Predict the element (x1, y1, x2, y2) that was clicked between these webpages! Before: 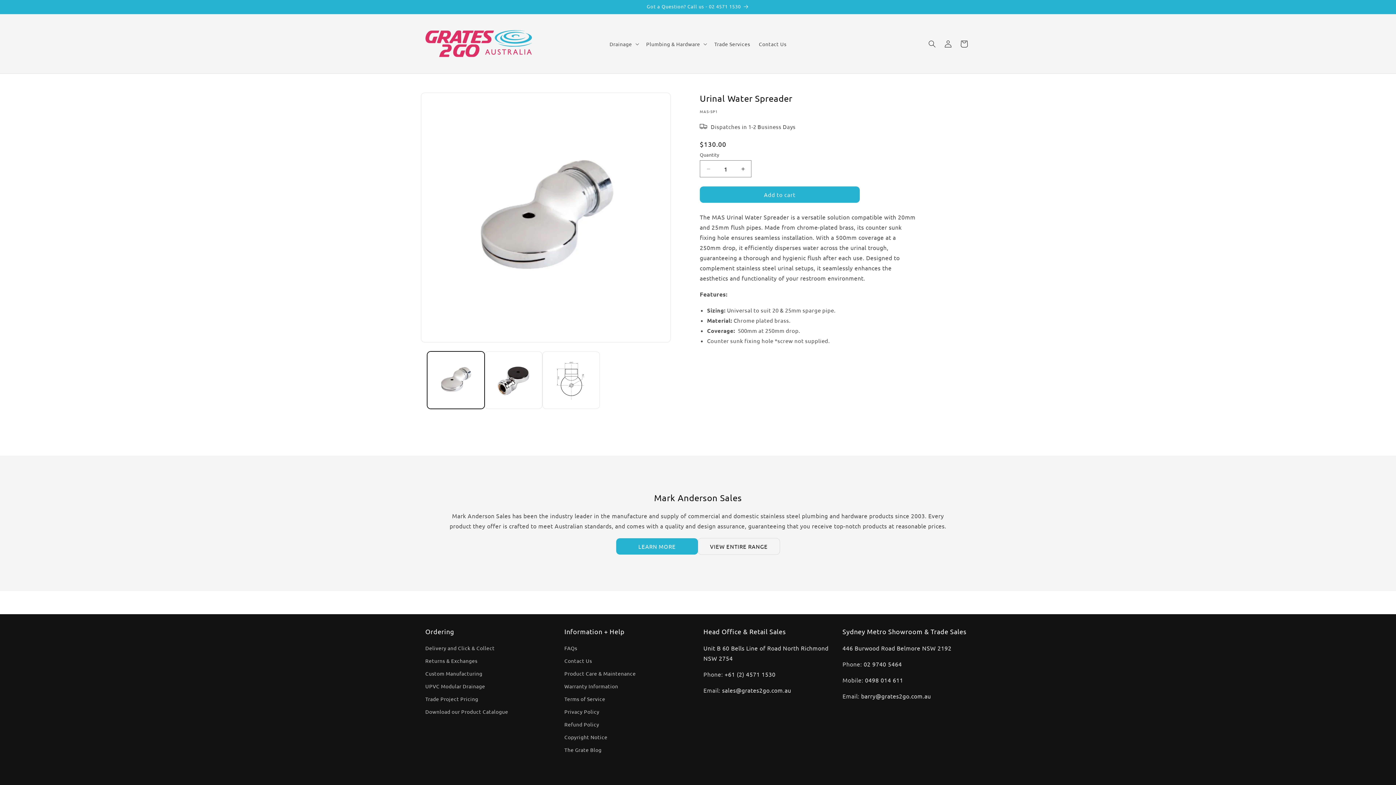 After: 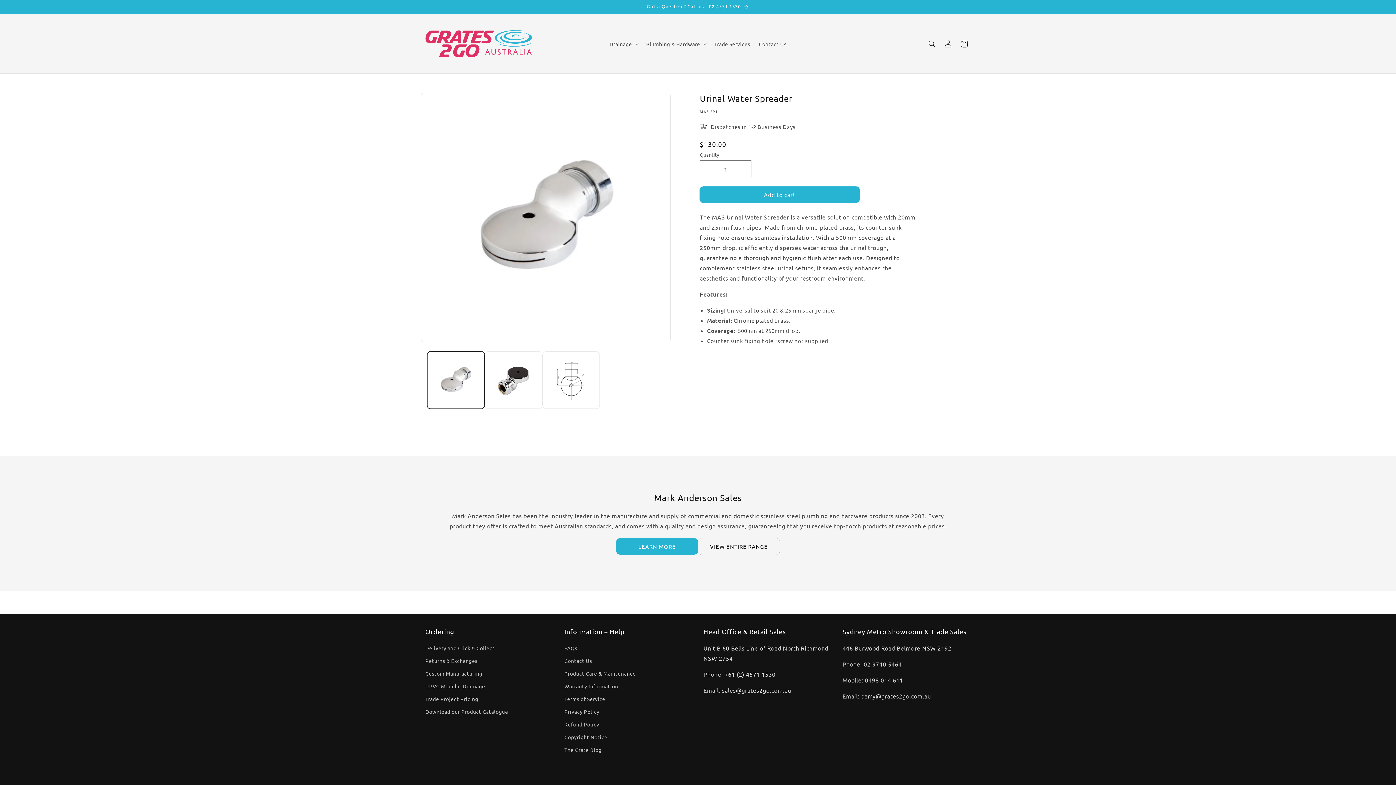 Action: label: Add to cart bbox: (700, 186, 860, 202)